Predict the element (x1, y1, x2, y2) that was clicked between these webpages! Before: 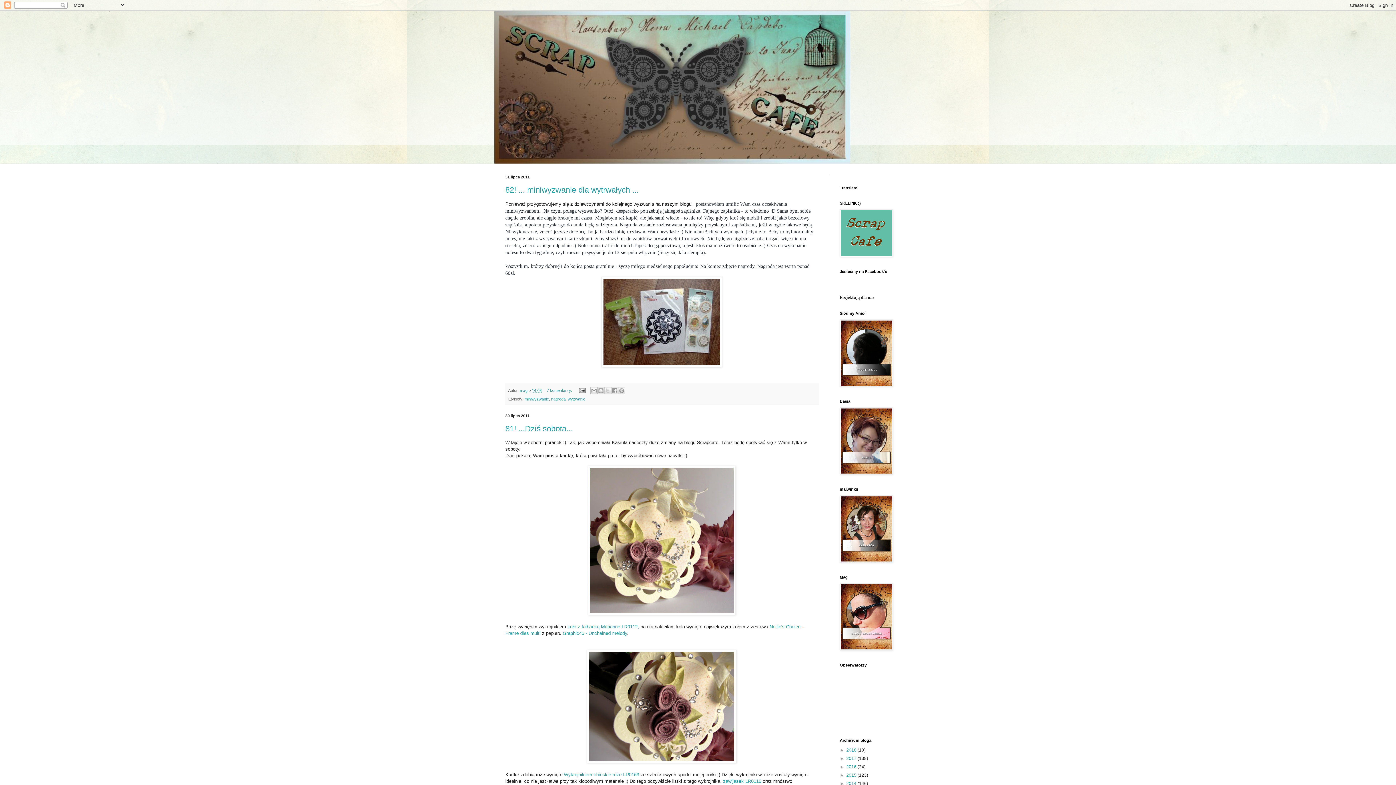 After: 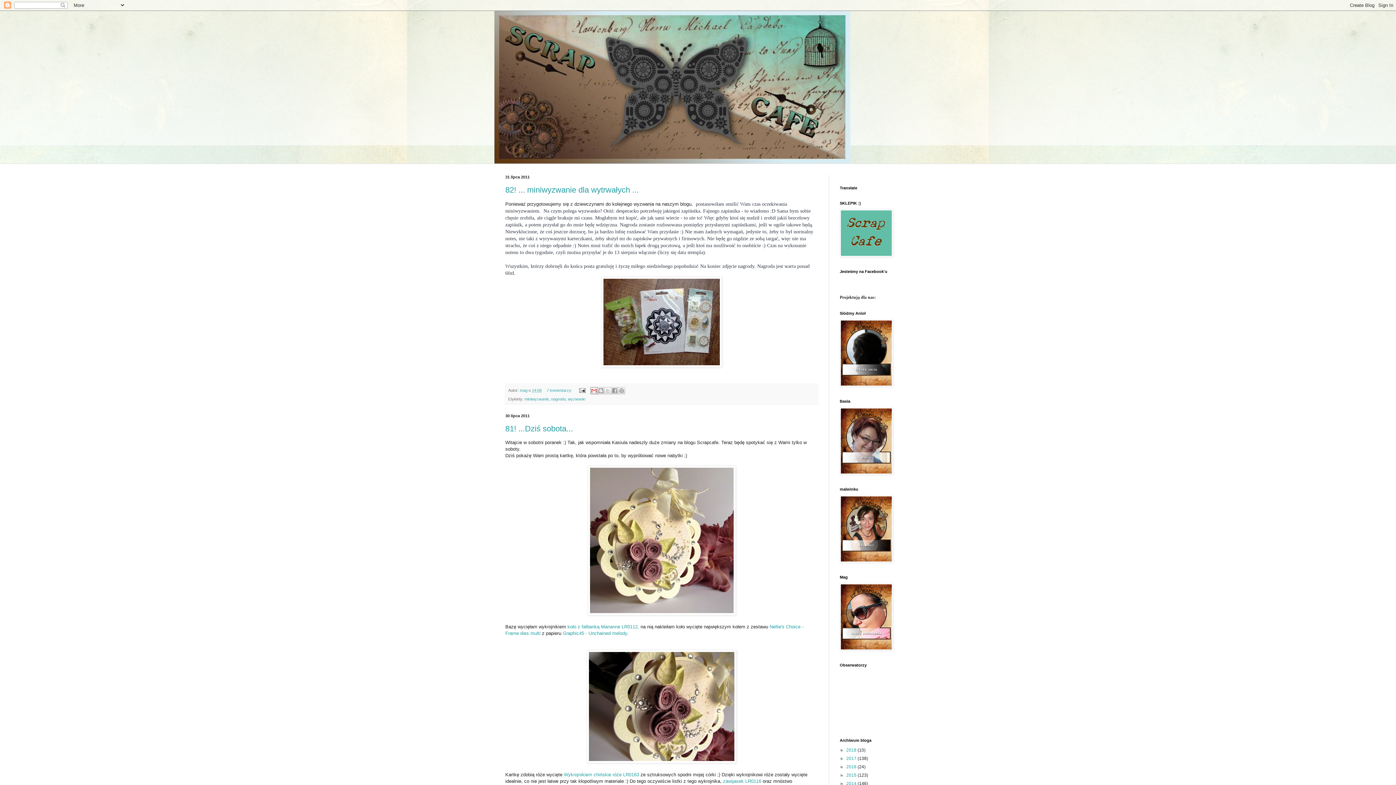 Action: label: Wyślij pocztą e-mail bbox: (590, 387, 597, 394)